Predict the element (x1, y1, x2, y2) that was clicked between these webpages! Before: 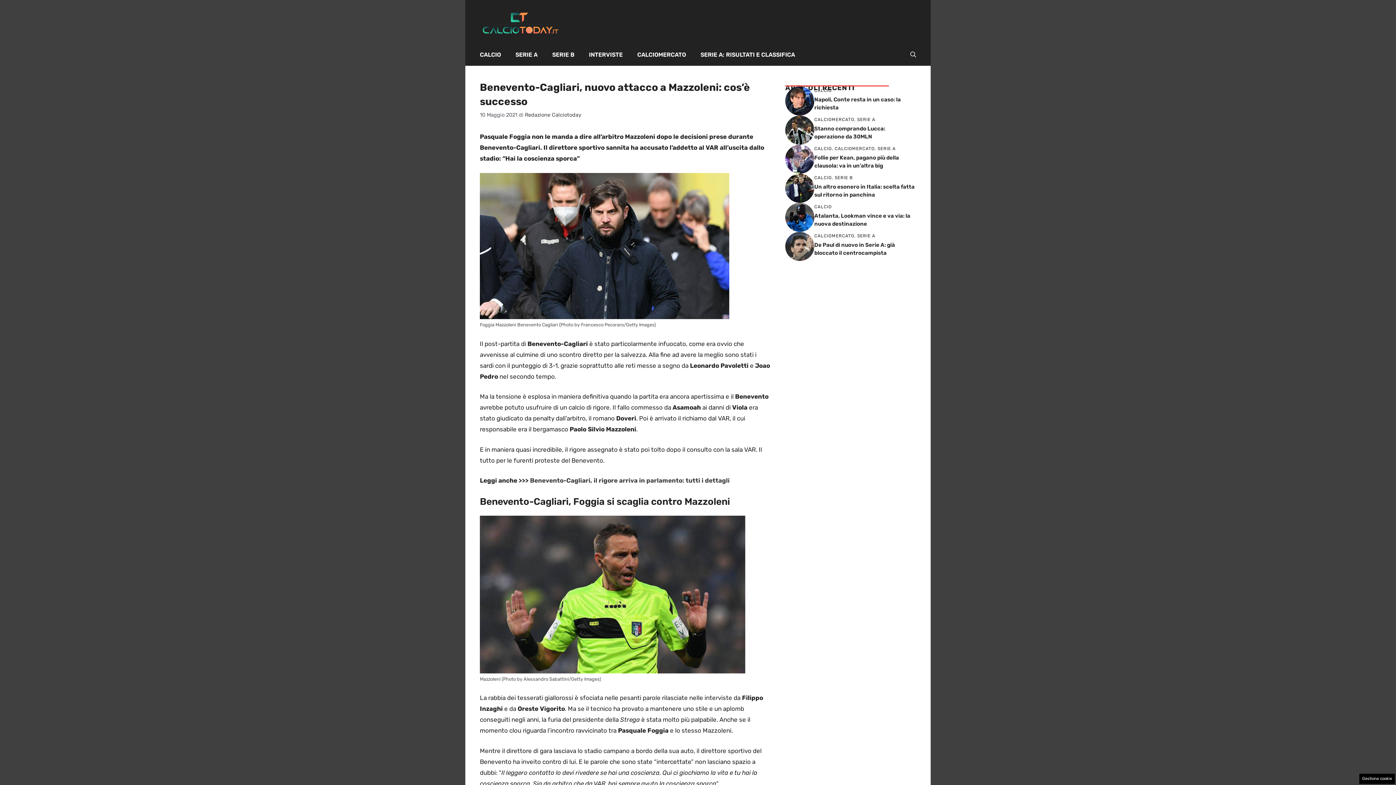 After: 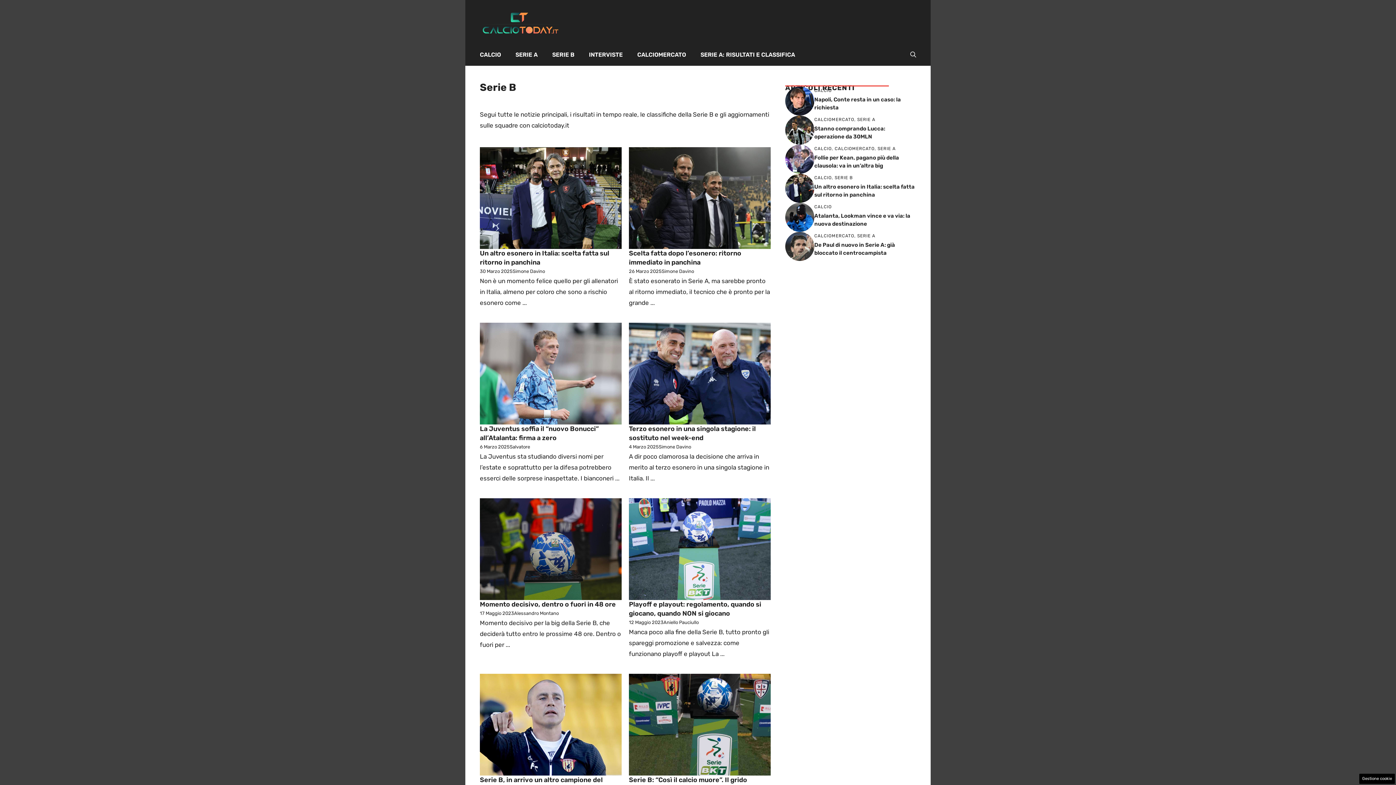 Action: label: SERIE B bbox: (545, 43, 581, 65)